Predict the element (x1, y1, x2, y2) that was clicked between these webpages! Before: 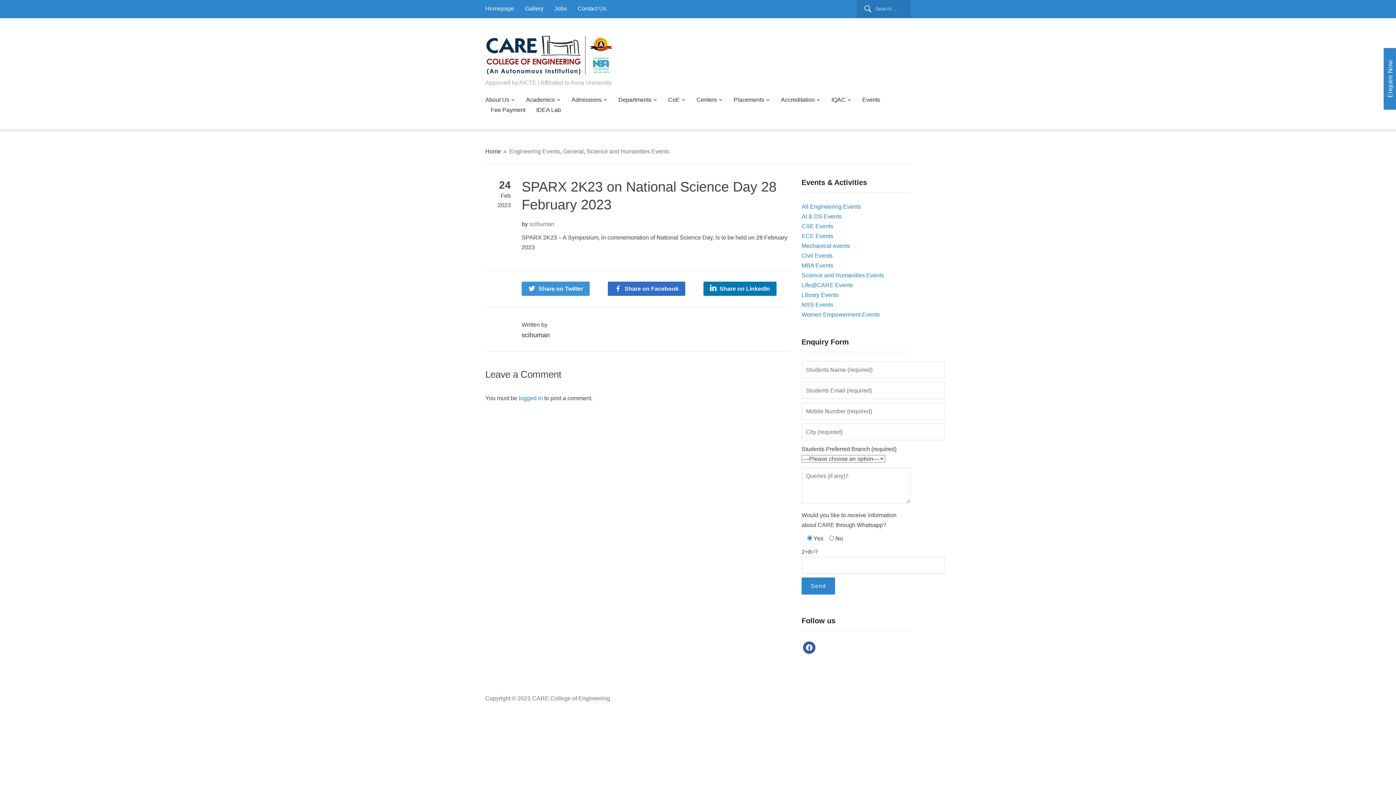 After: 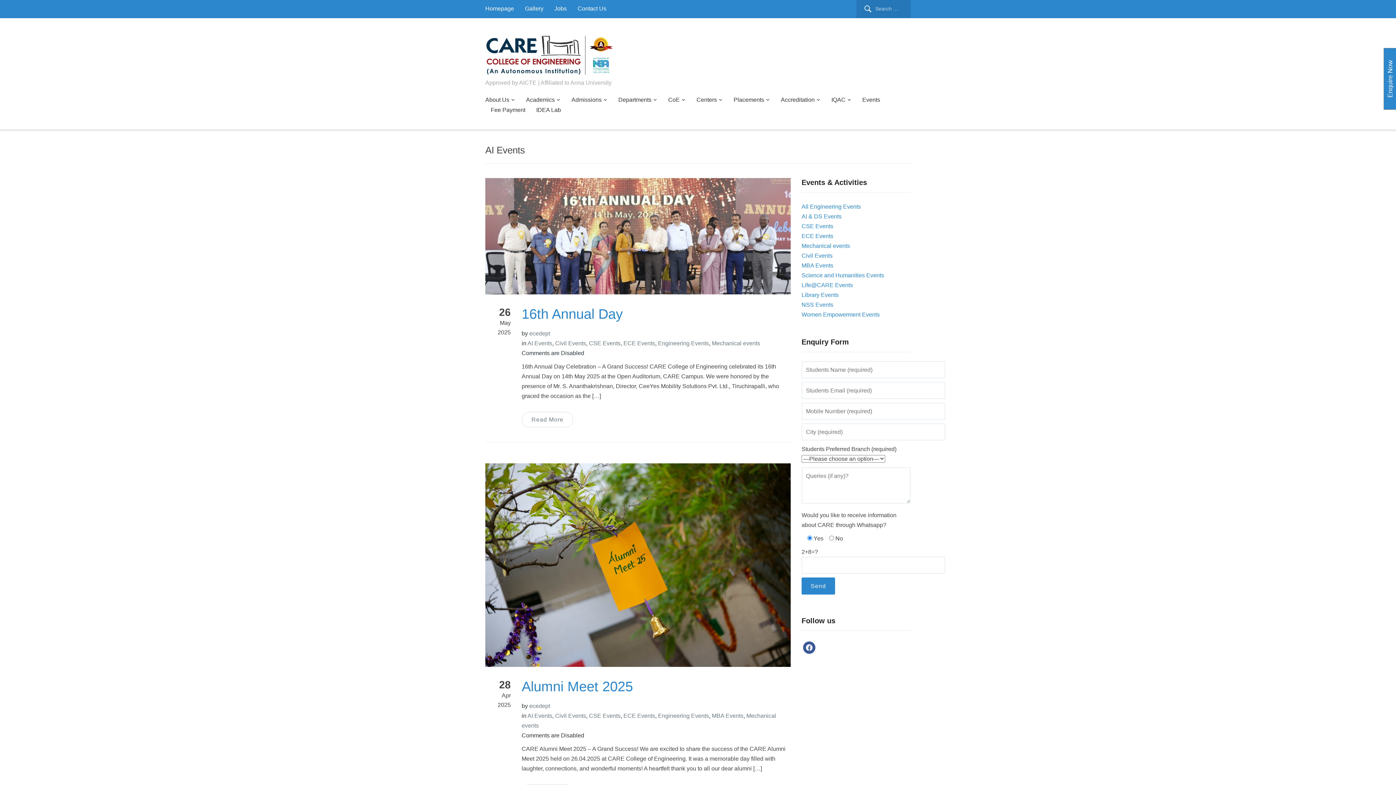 Action: bbox: (801, 213, 841, 219) label: AI & DS Events